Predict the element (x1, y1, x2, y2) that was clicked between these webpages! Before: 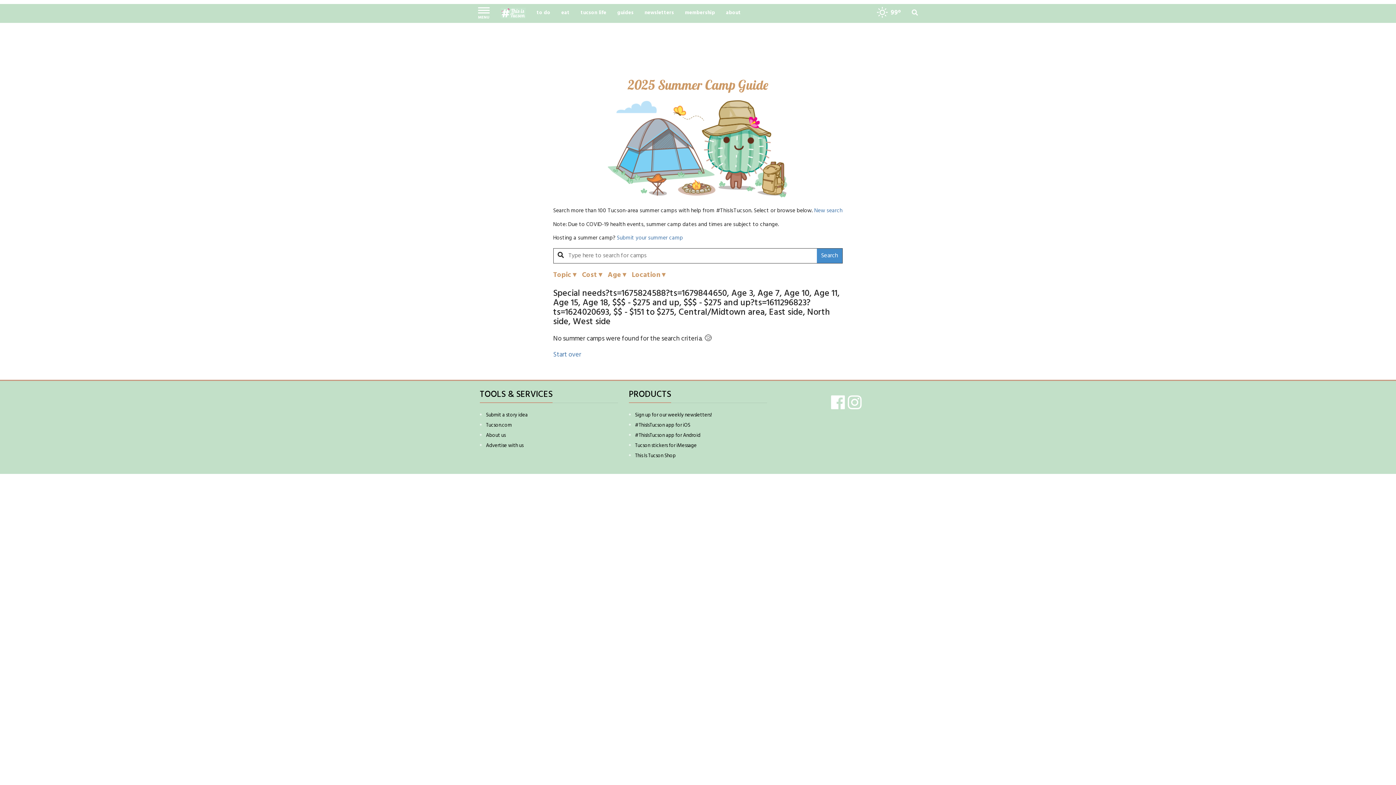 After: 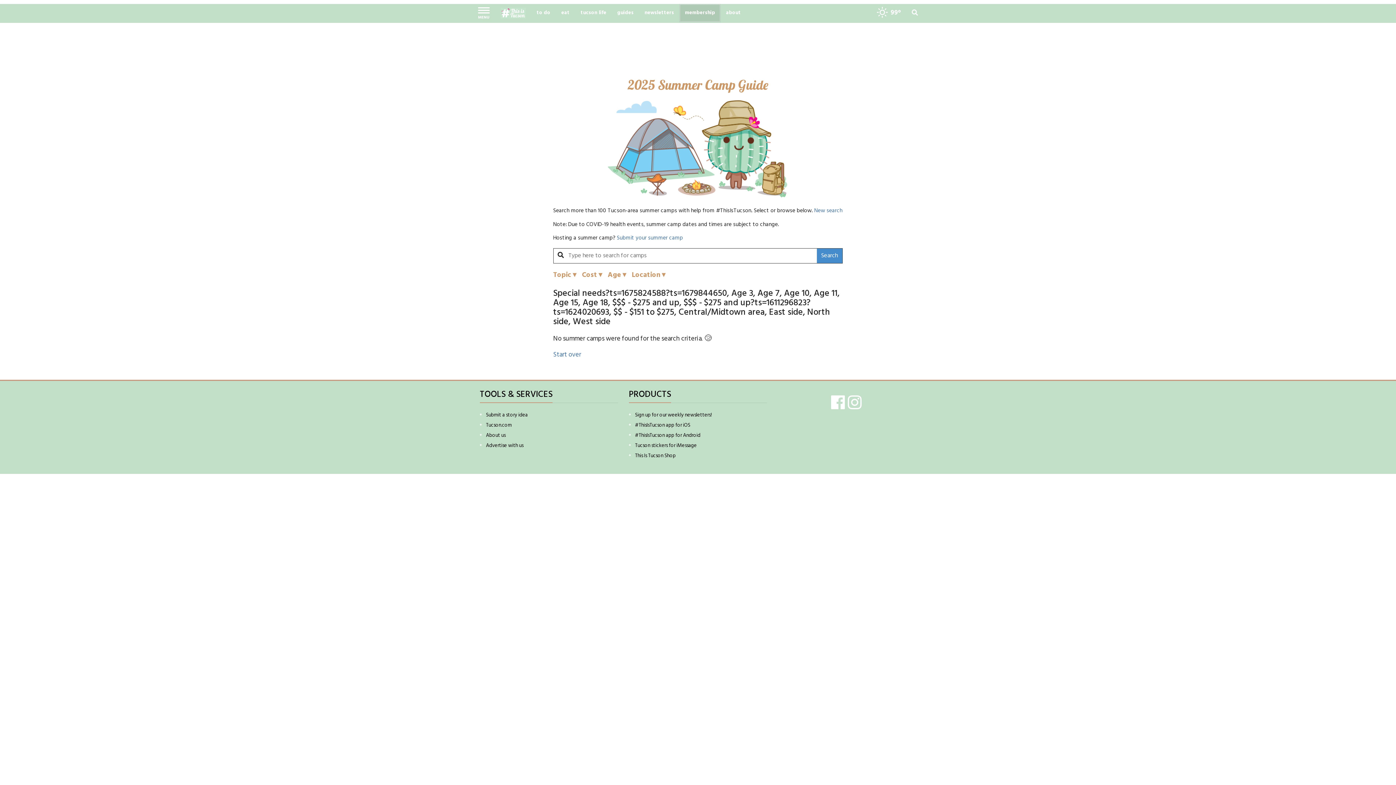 Action: bbox: (679, 4, 720, 22) label: membership